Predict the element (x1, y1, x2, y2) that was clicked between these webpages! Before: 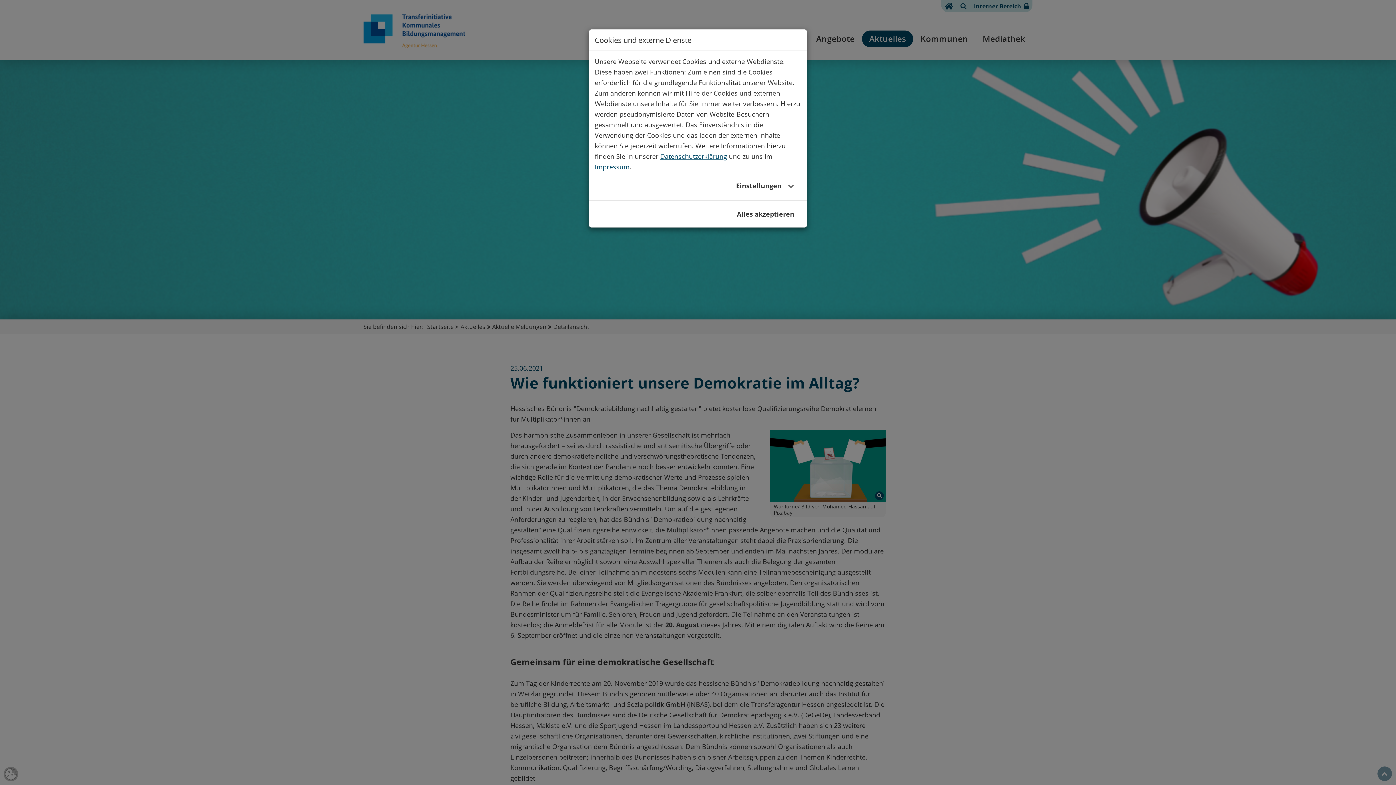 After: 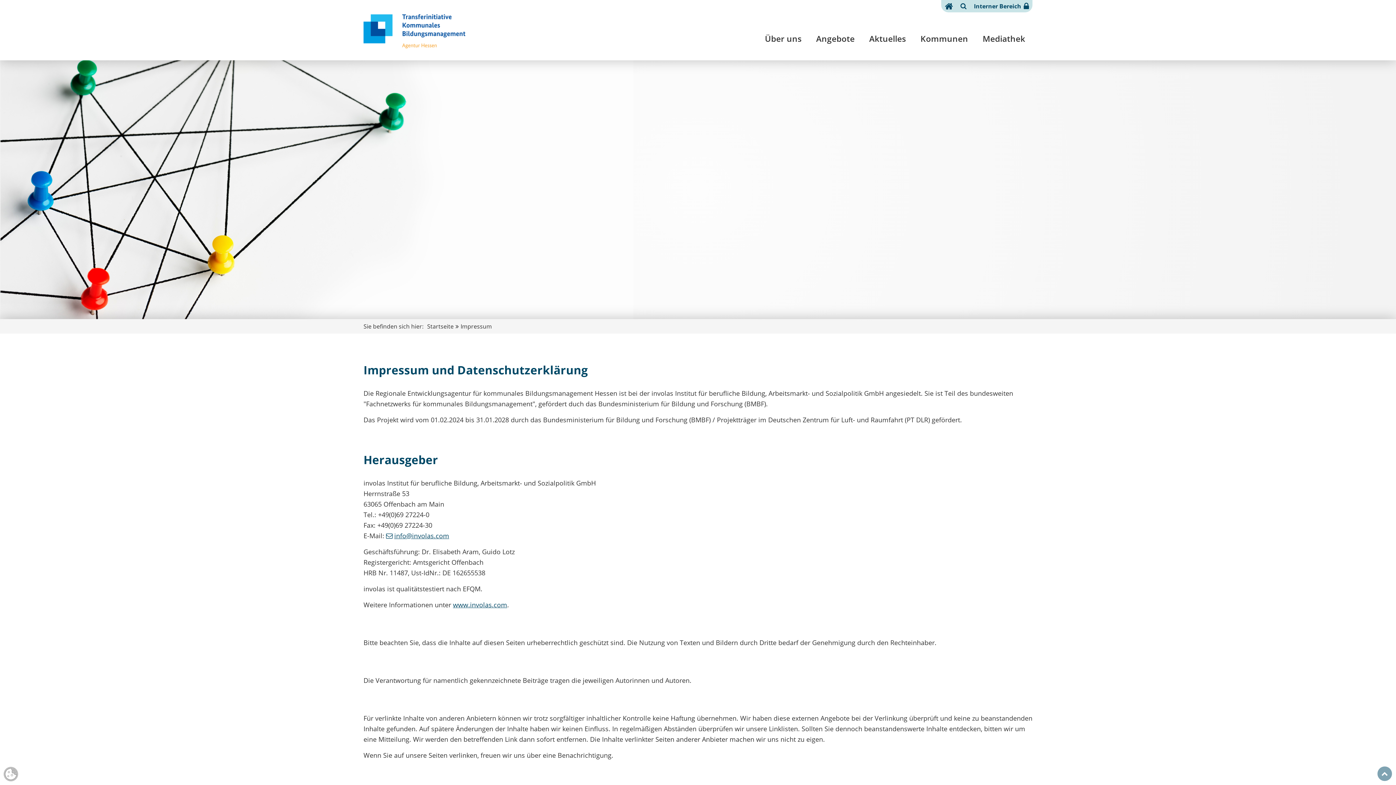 Action: bbox: (594, 149, 629, 158) label: Impressum